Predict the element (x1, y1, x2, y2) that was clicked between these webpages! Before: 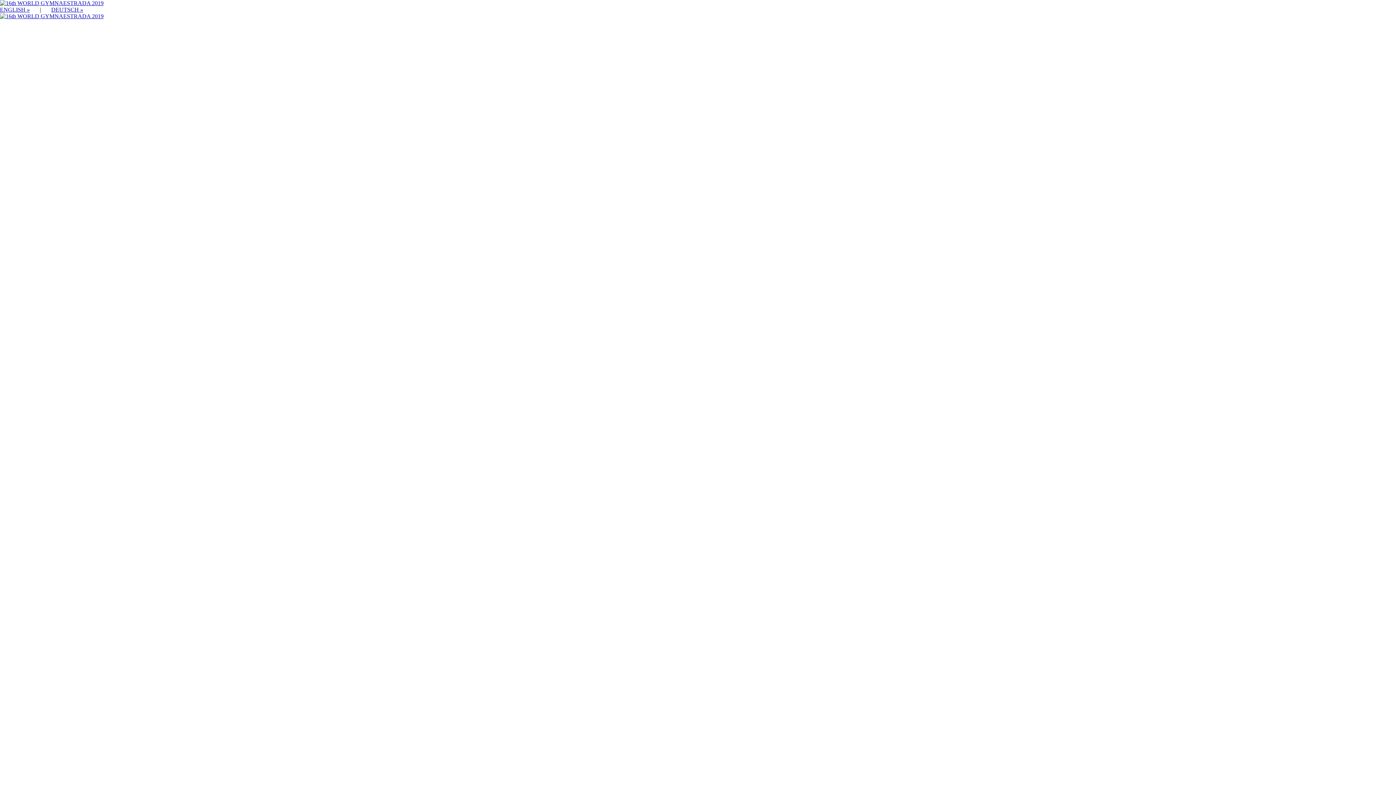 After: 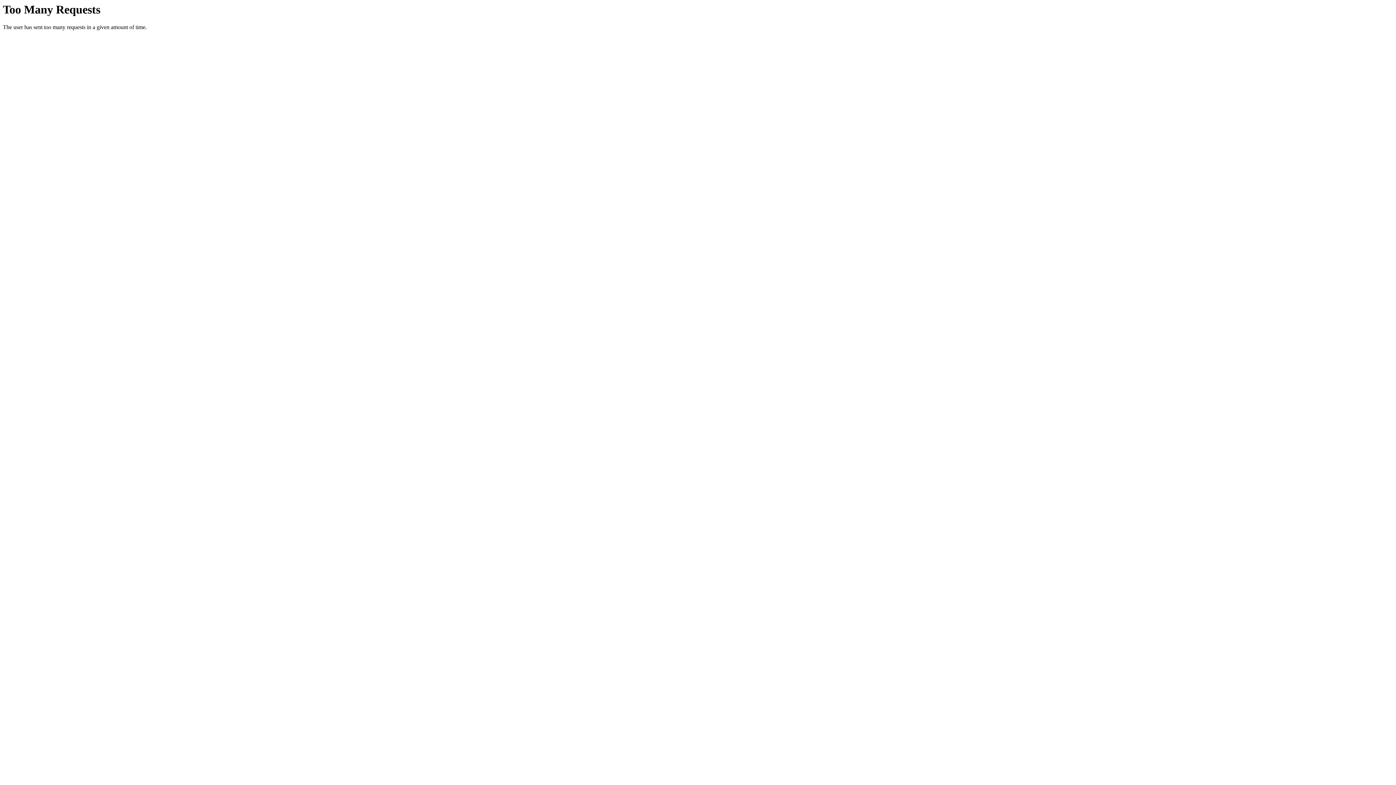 Action: bbox: (51, 6, 83, 12) label: DEUTSCH »